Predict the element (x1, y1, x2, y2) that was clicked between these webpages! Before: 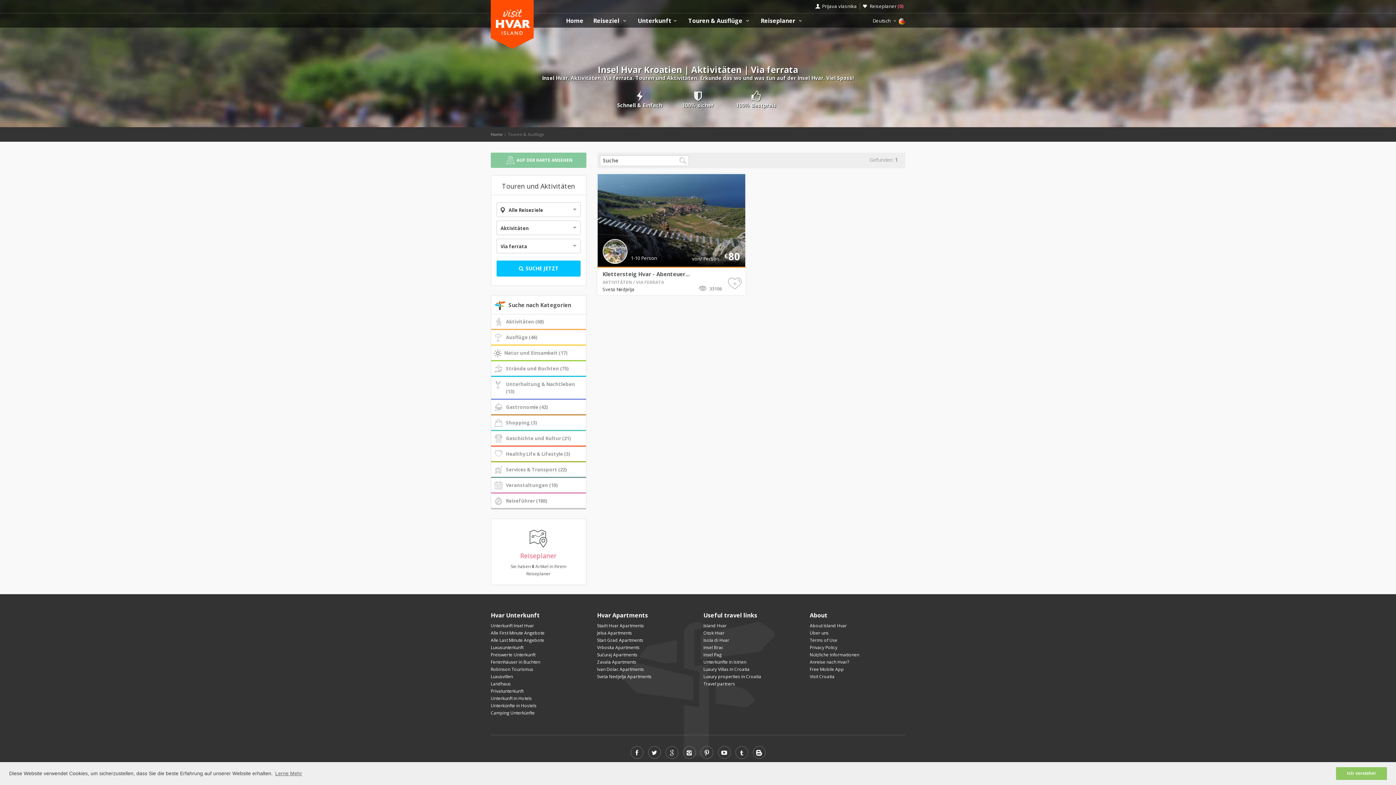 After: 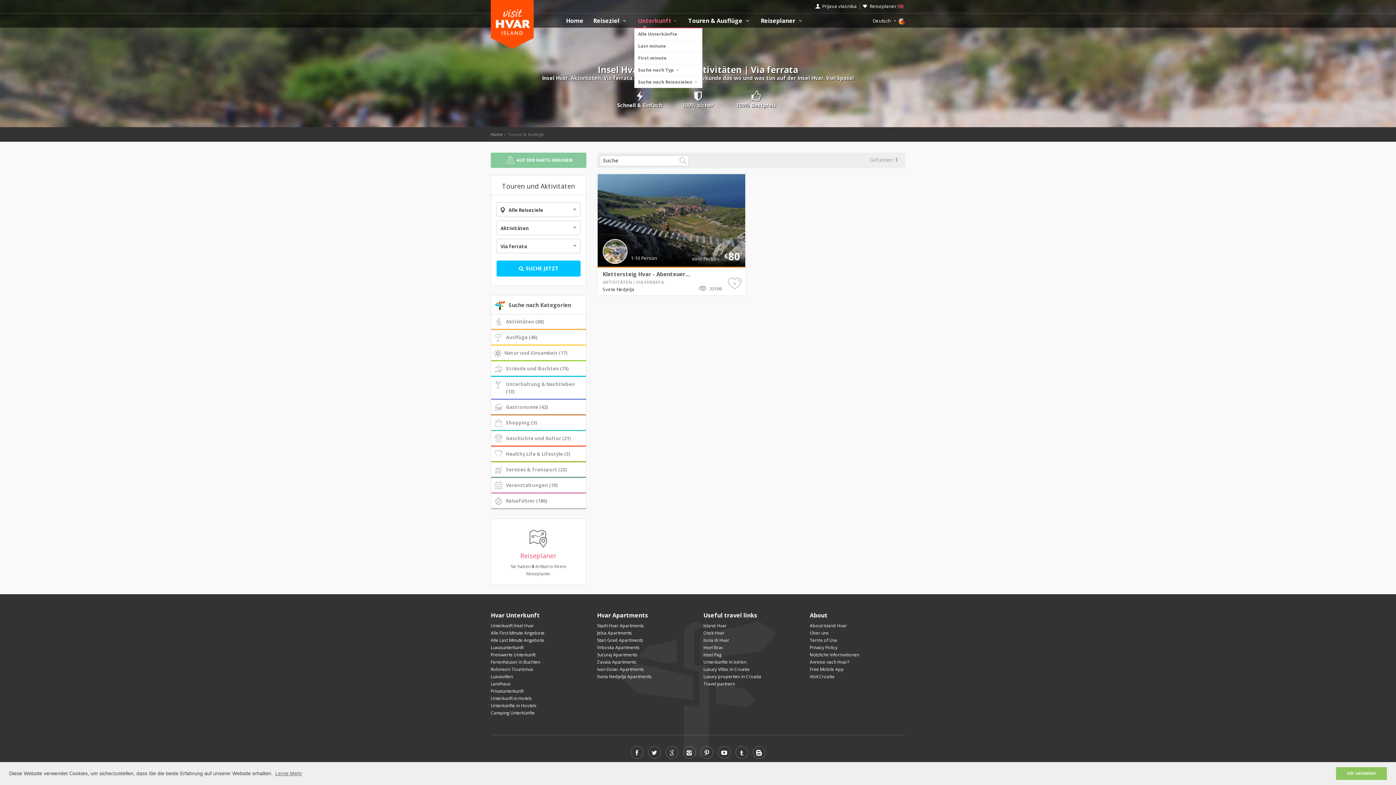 Action: label: Unterkunft bbox: (633, 17, 683, 27)